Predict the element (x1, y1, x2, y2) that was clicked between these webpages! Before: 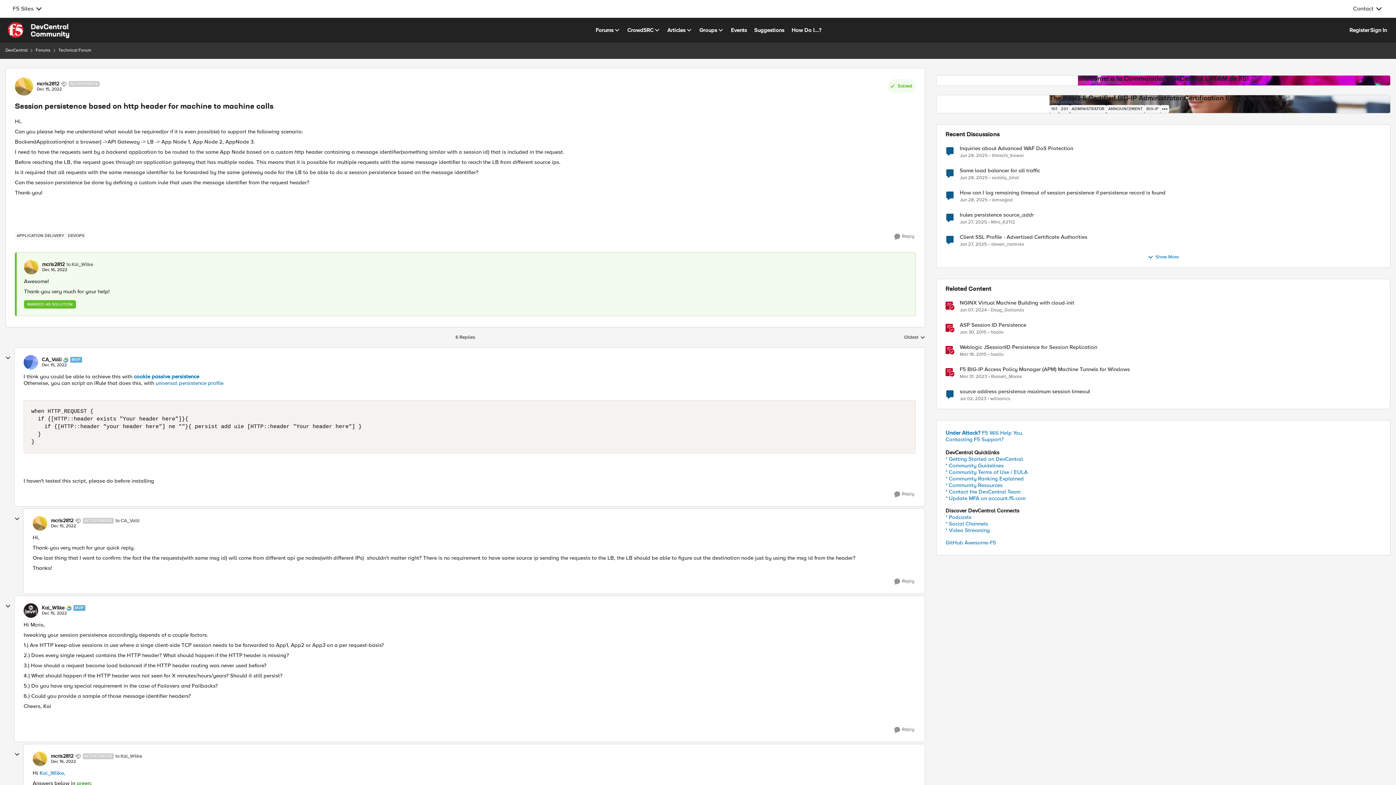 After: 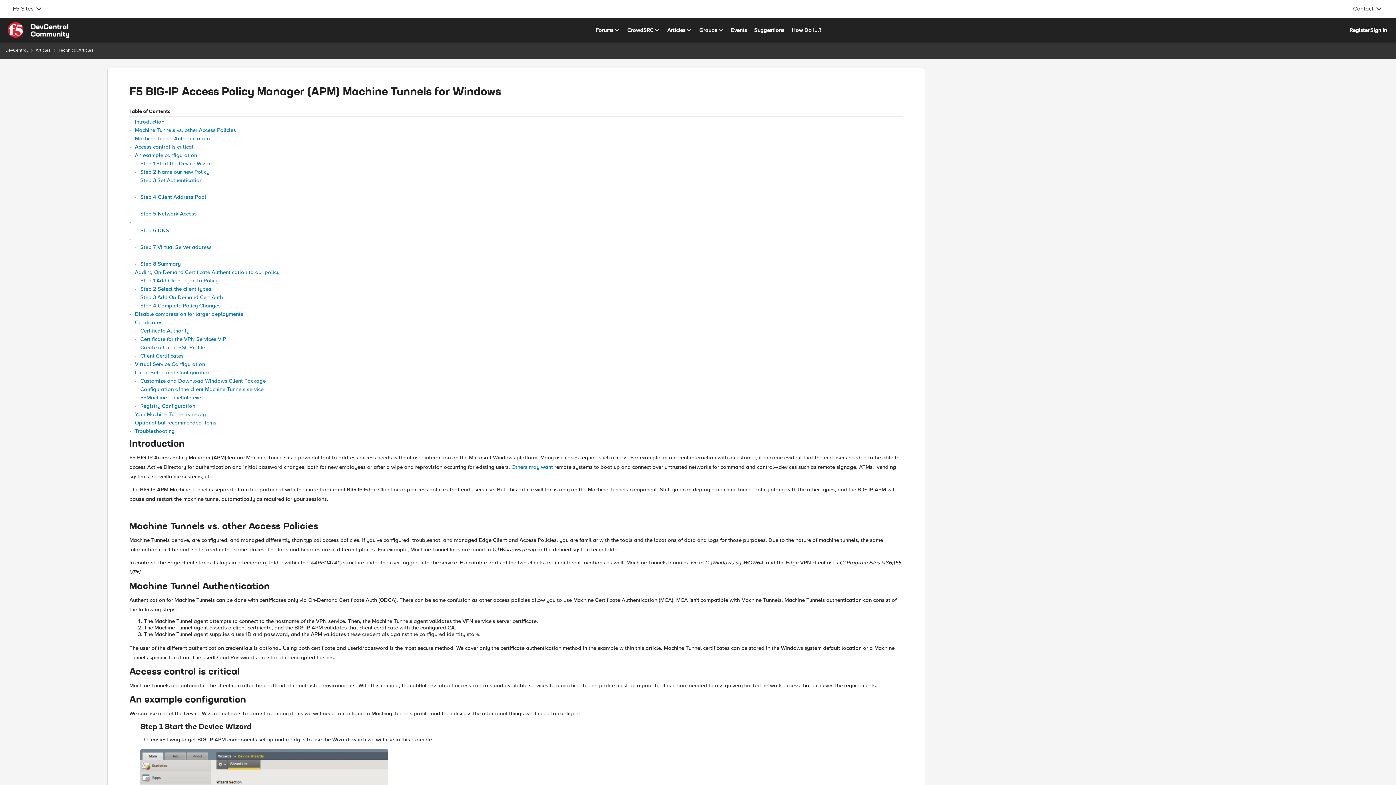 Action: label: F5 BIG-IP Access Policy Manager (APM) Machine Tunnels for Windows bbox: (960, 366, 1130, 372)